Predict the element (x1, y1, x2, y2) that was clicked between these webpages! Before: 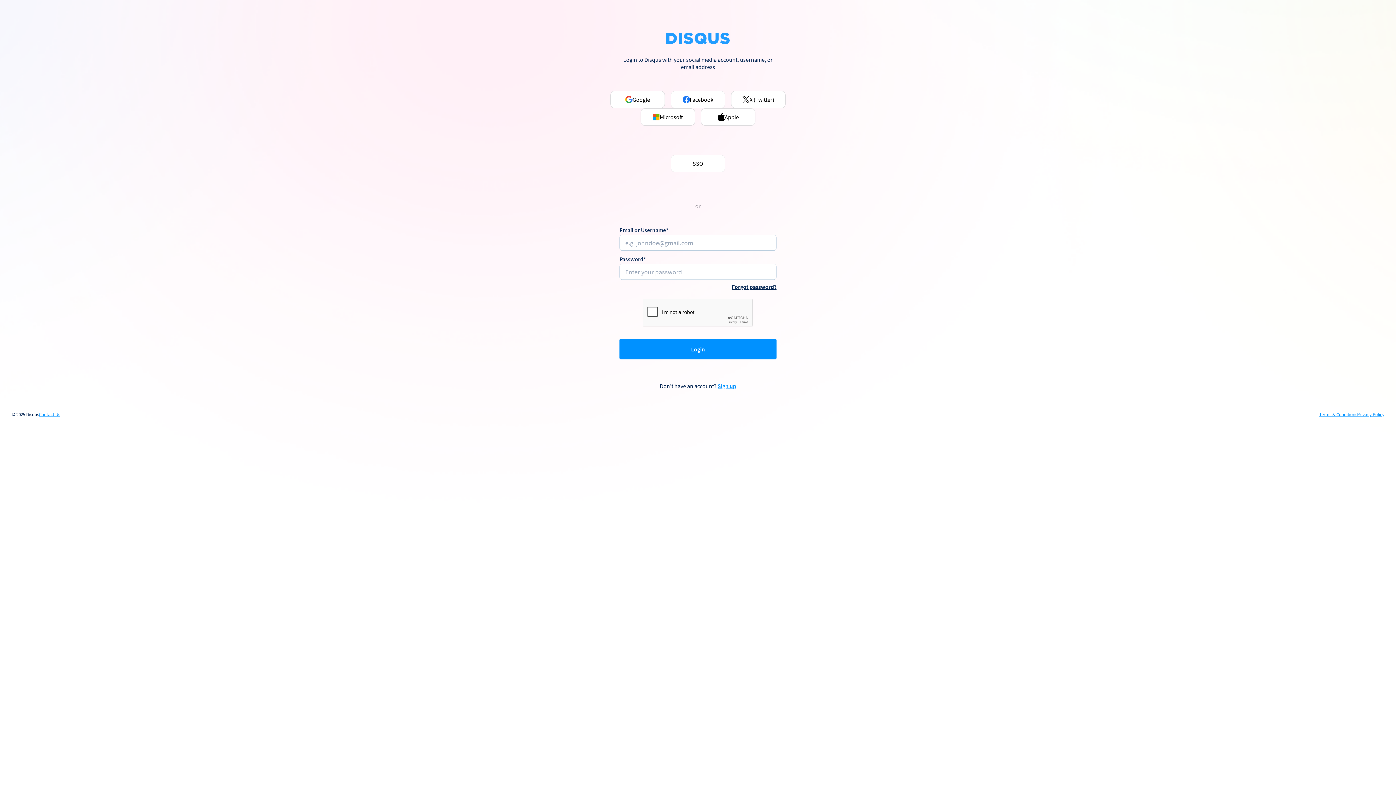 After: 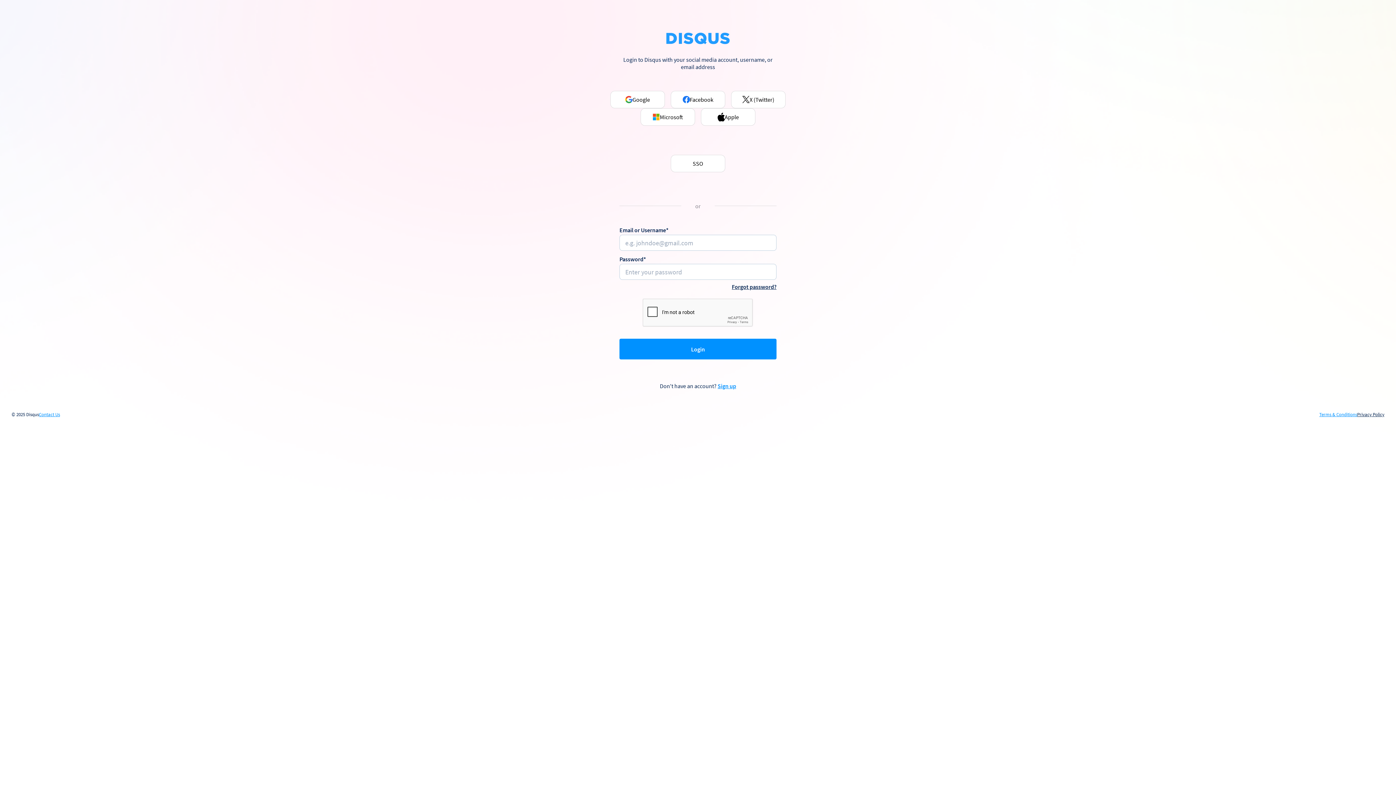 Action: bbox: (1357, 412, 1384, 417) label: Privacy Policy